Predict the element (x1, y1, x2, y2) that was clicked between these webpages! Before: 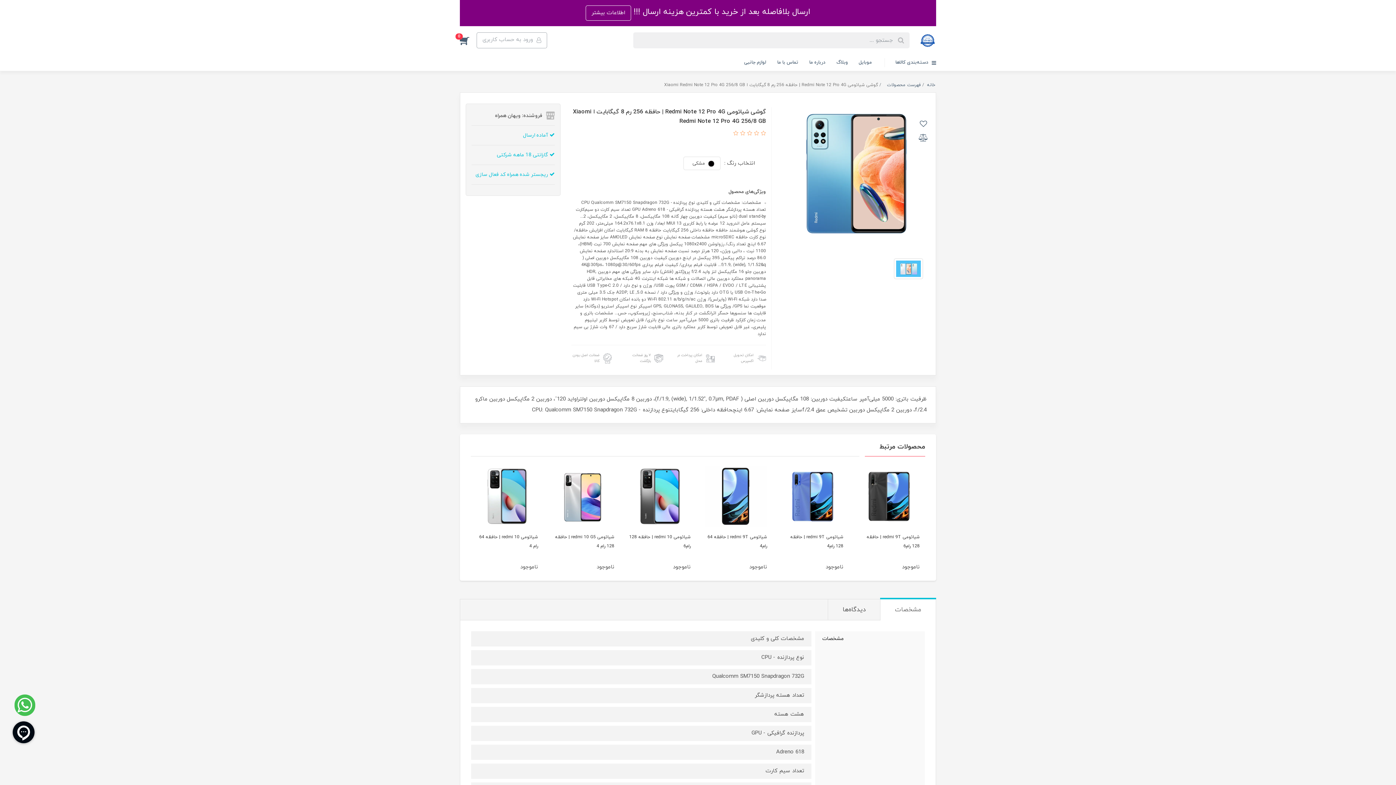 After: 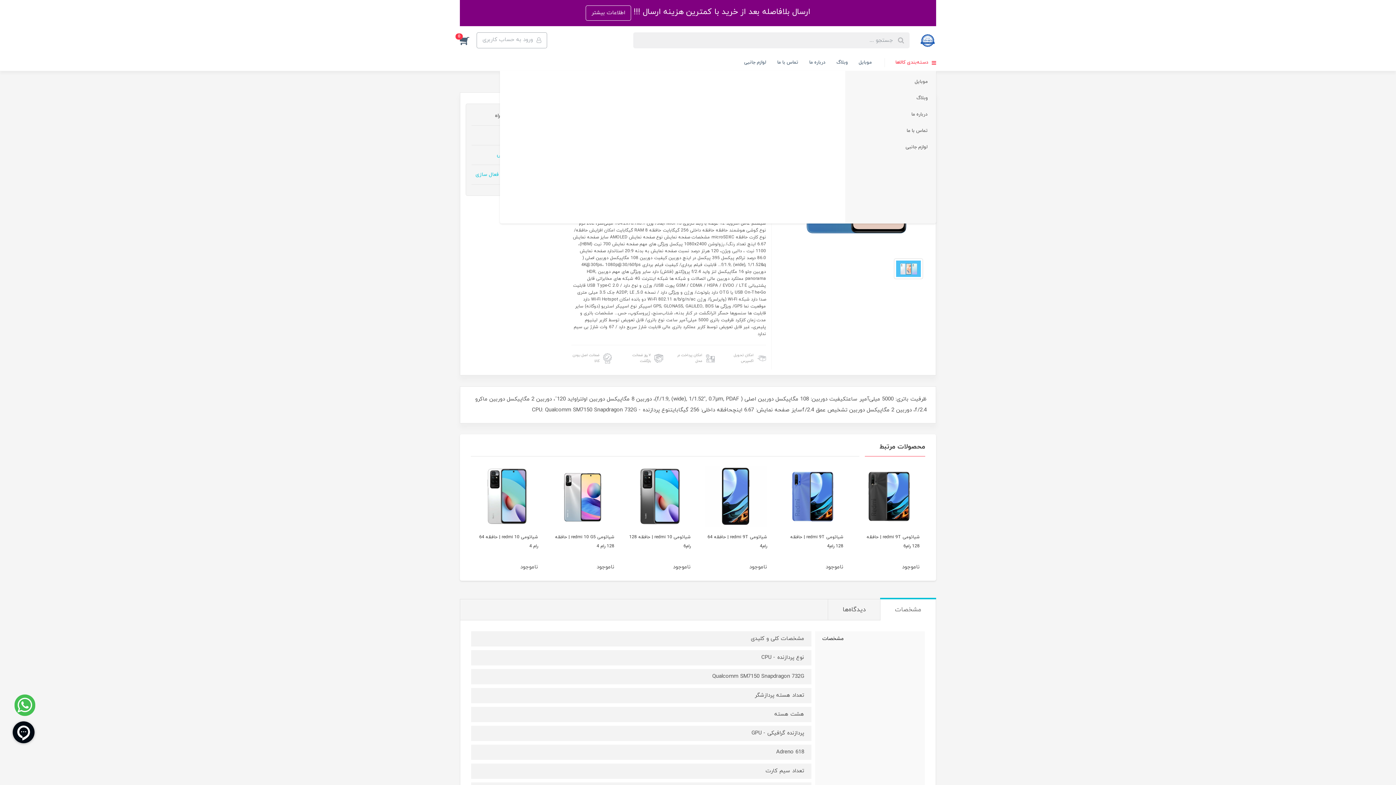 Action: bbox: (884, 54, 936, 70) label:  دسته‌بندی کالاها